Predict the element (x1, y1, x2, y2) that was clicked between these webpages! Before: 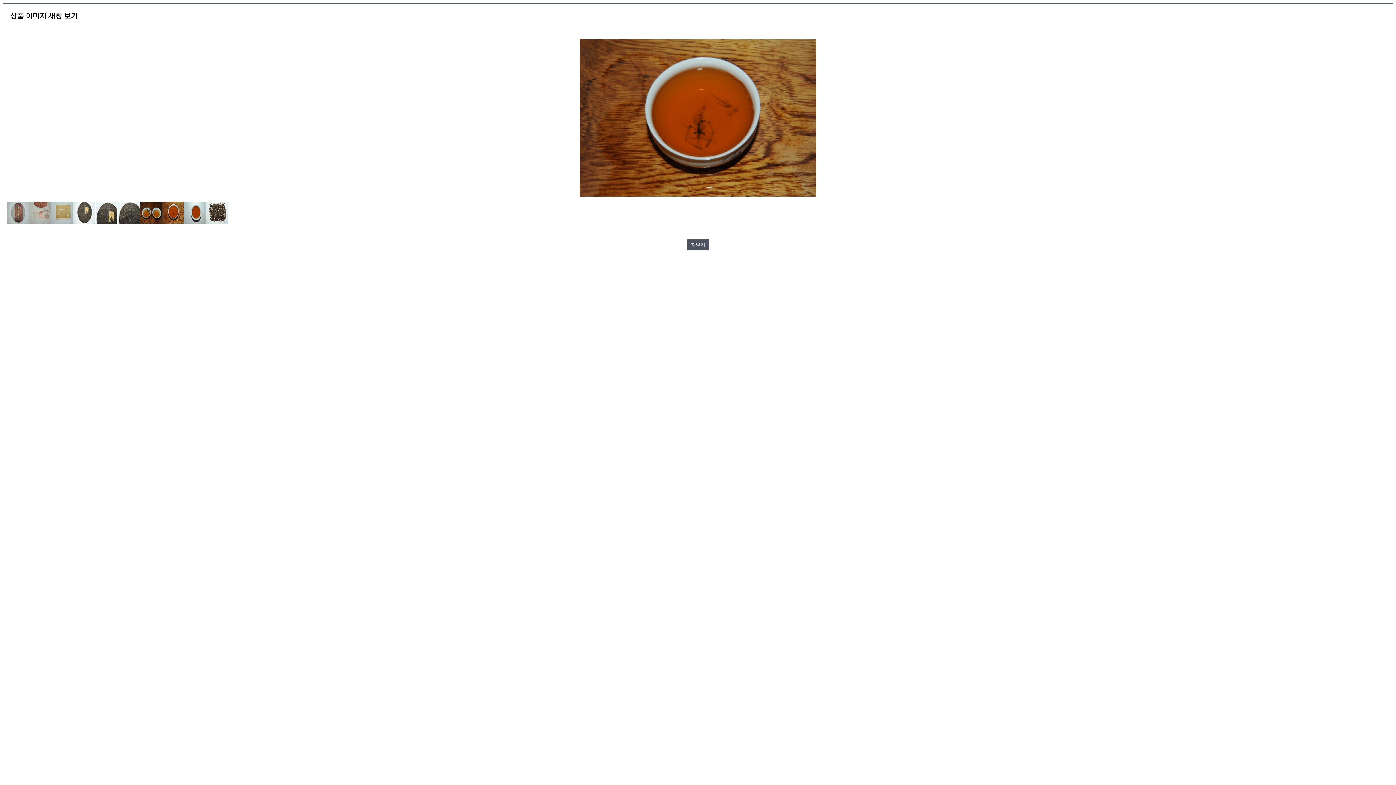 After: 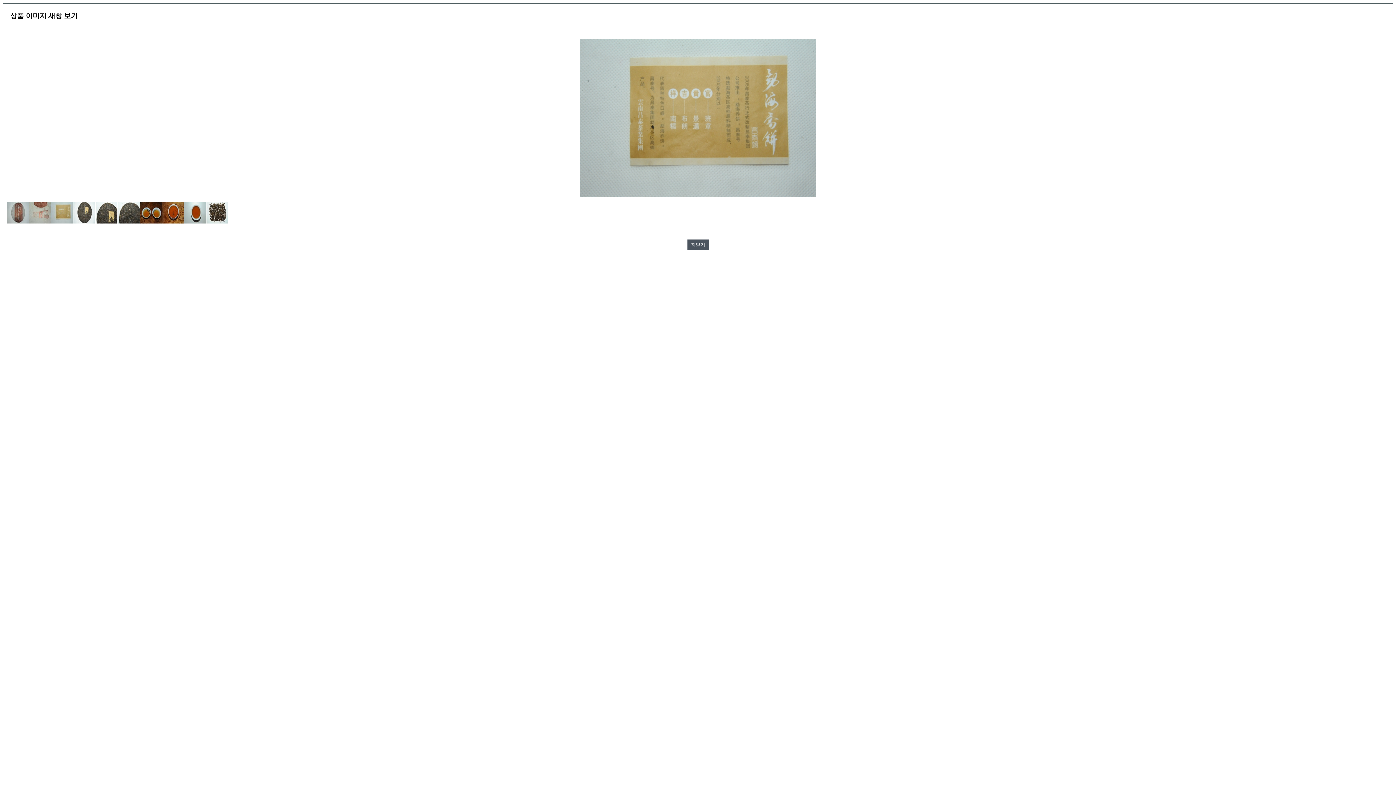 Action: bbox: (51, 218, 73, 224)